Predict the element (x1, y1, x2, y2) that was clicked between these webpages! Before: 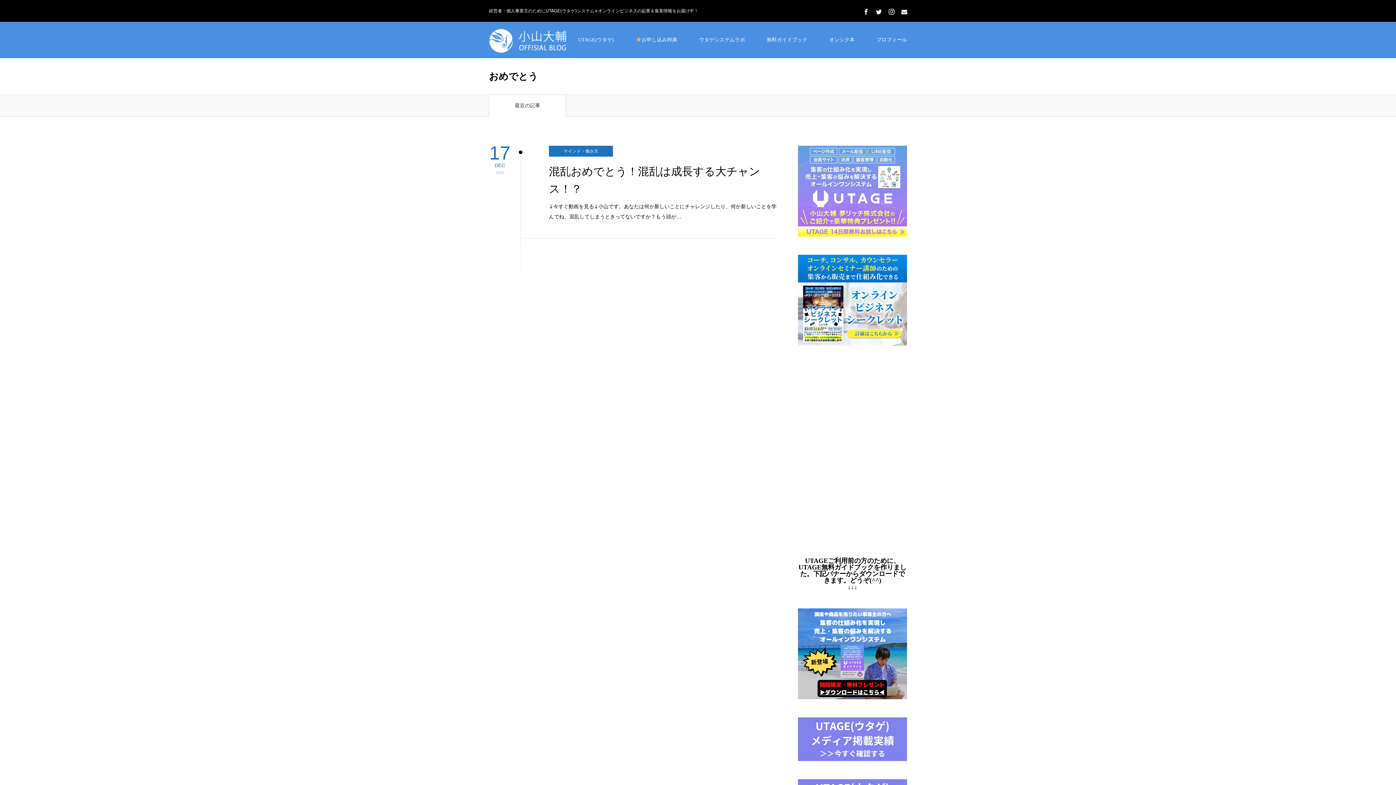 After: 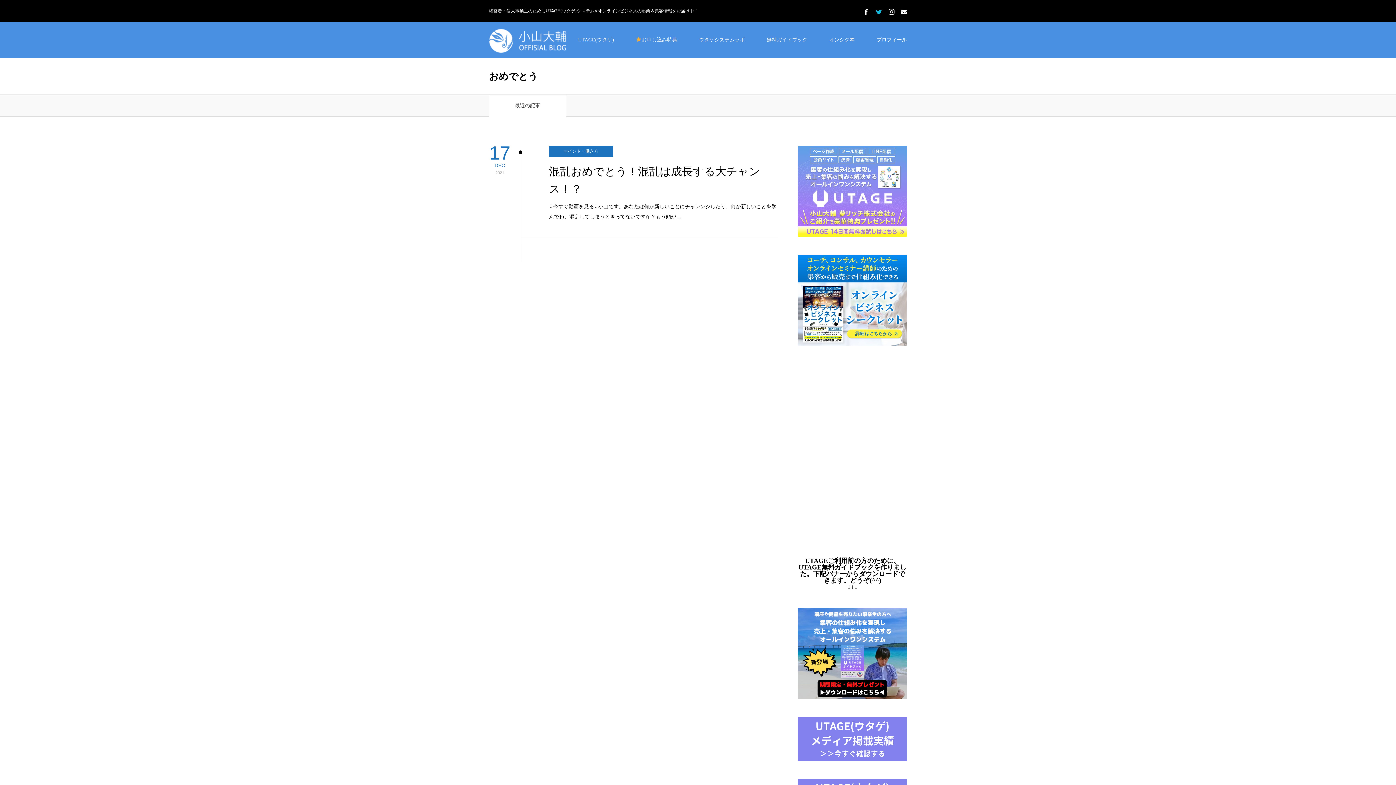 Action: bbox: (872, 5, 885, 17)